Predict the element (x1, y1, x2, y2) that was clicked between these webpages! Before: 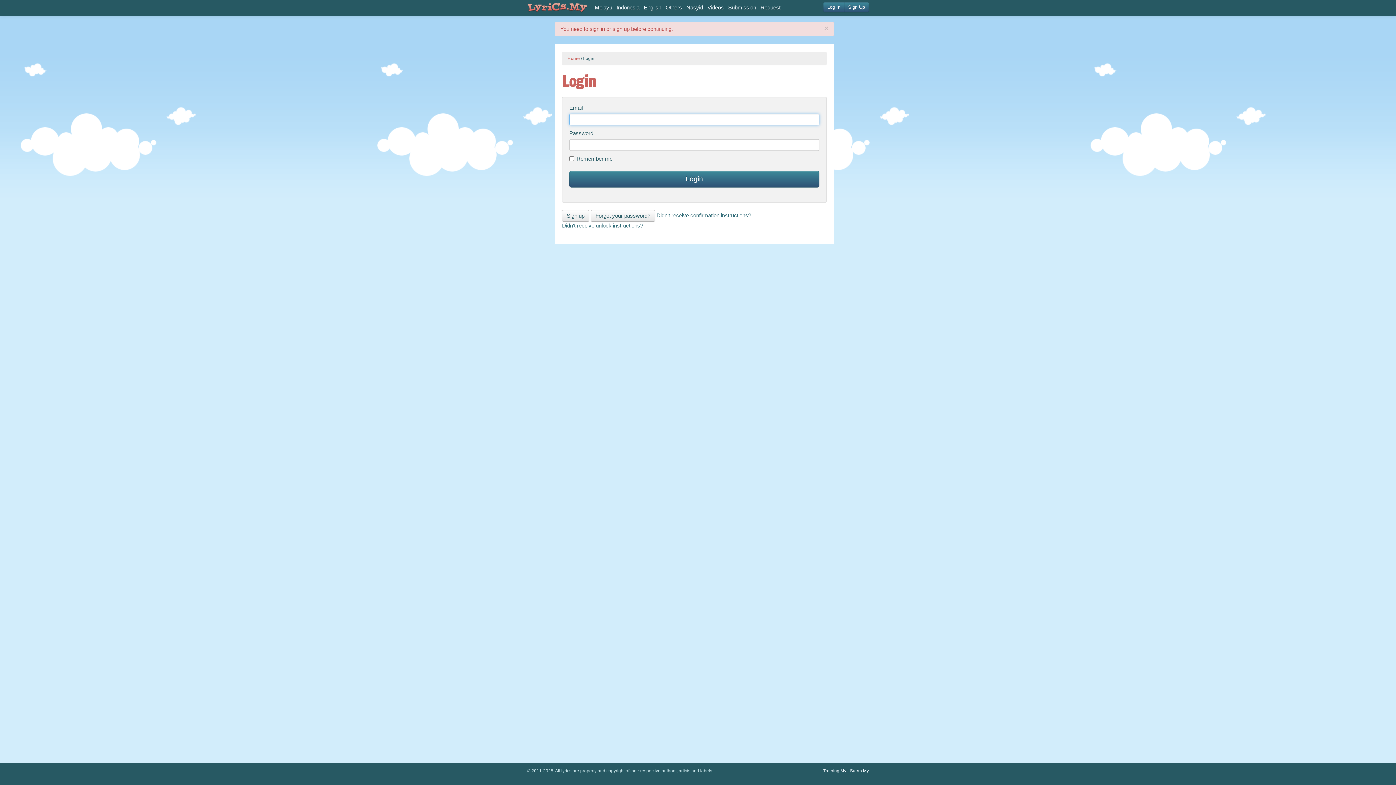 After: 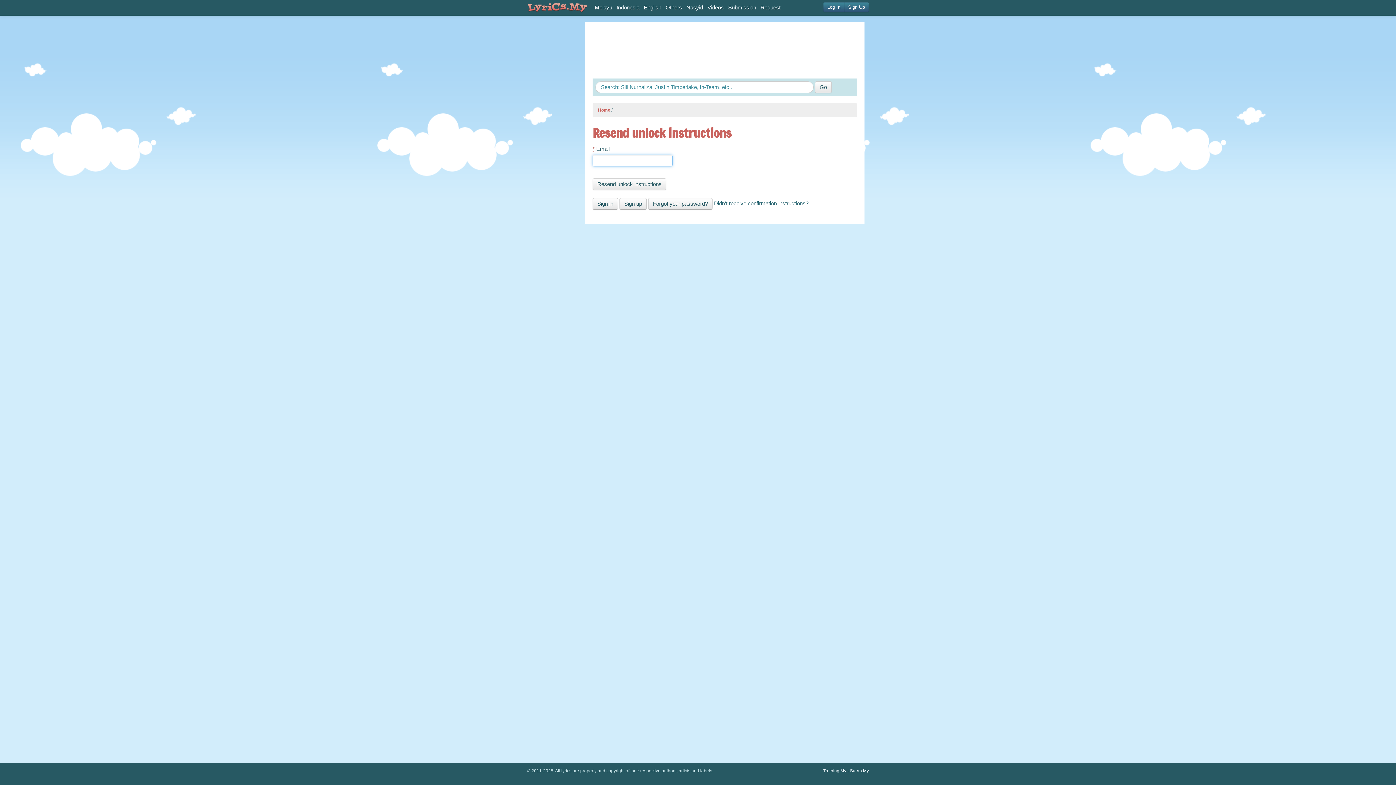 Action: label: Didn't receive unlock instructions? bbox: (562, 222, 643, 228)